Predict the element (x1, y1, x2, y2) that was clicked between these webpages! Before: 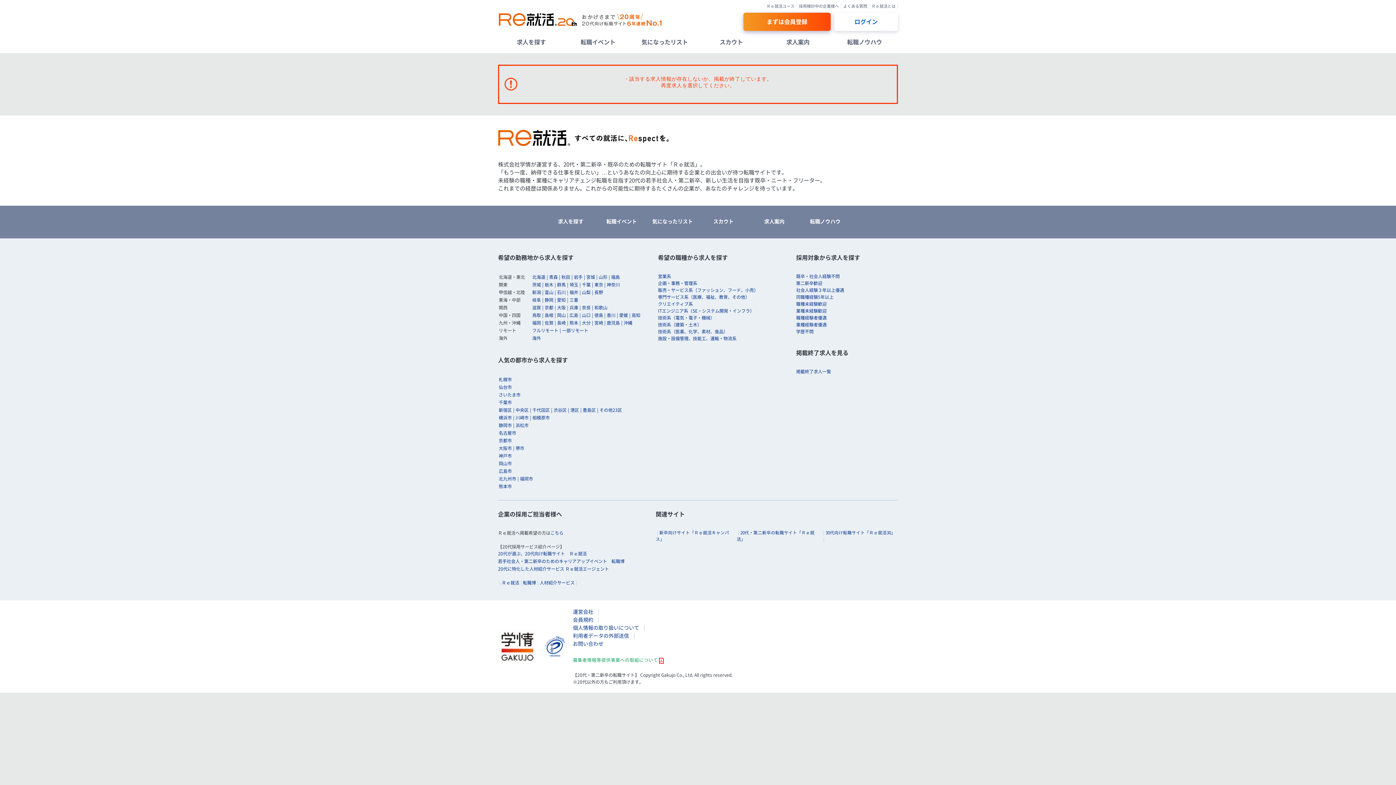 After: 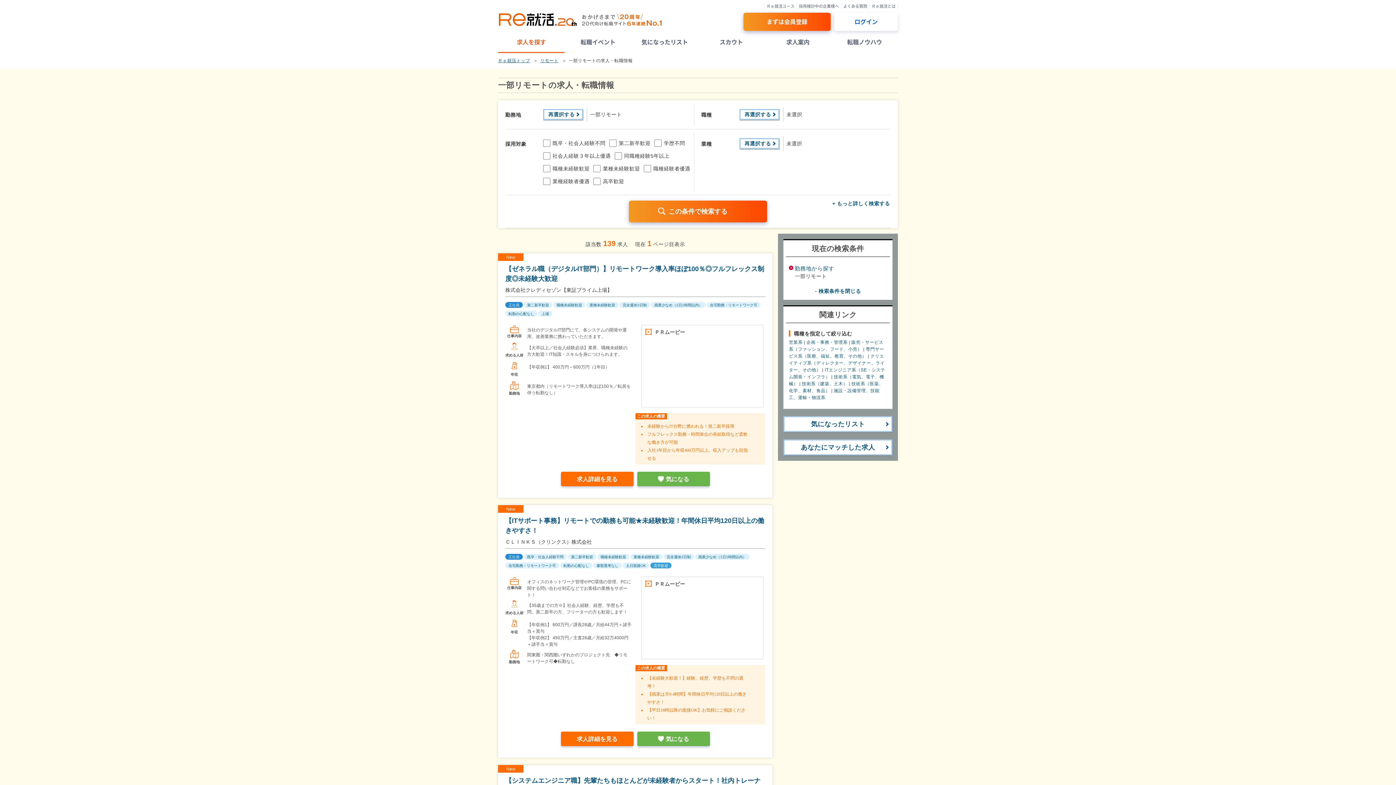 Action: bbox: (562, 327, 588, 333) label: 一部リモート